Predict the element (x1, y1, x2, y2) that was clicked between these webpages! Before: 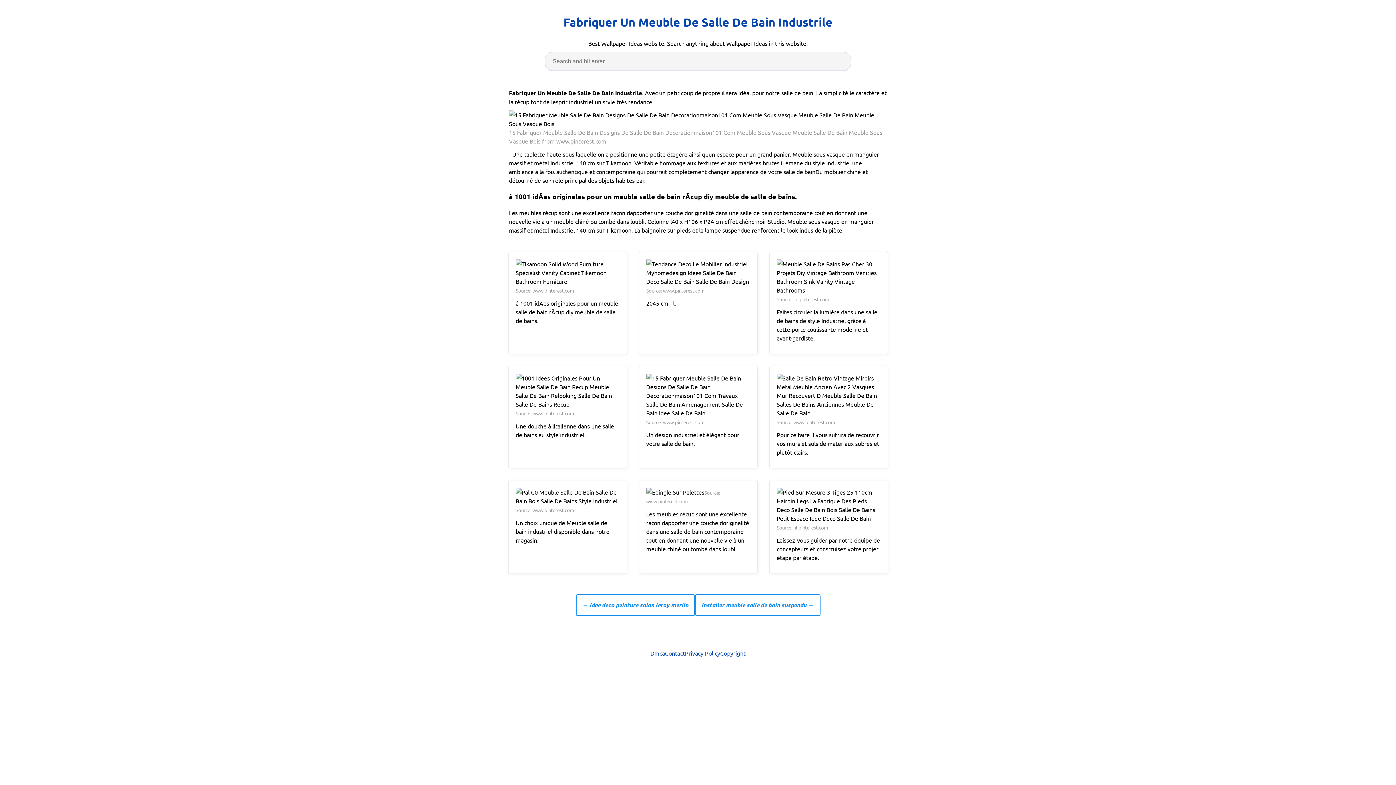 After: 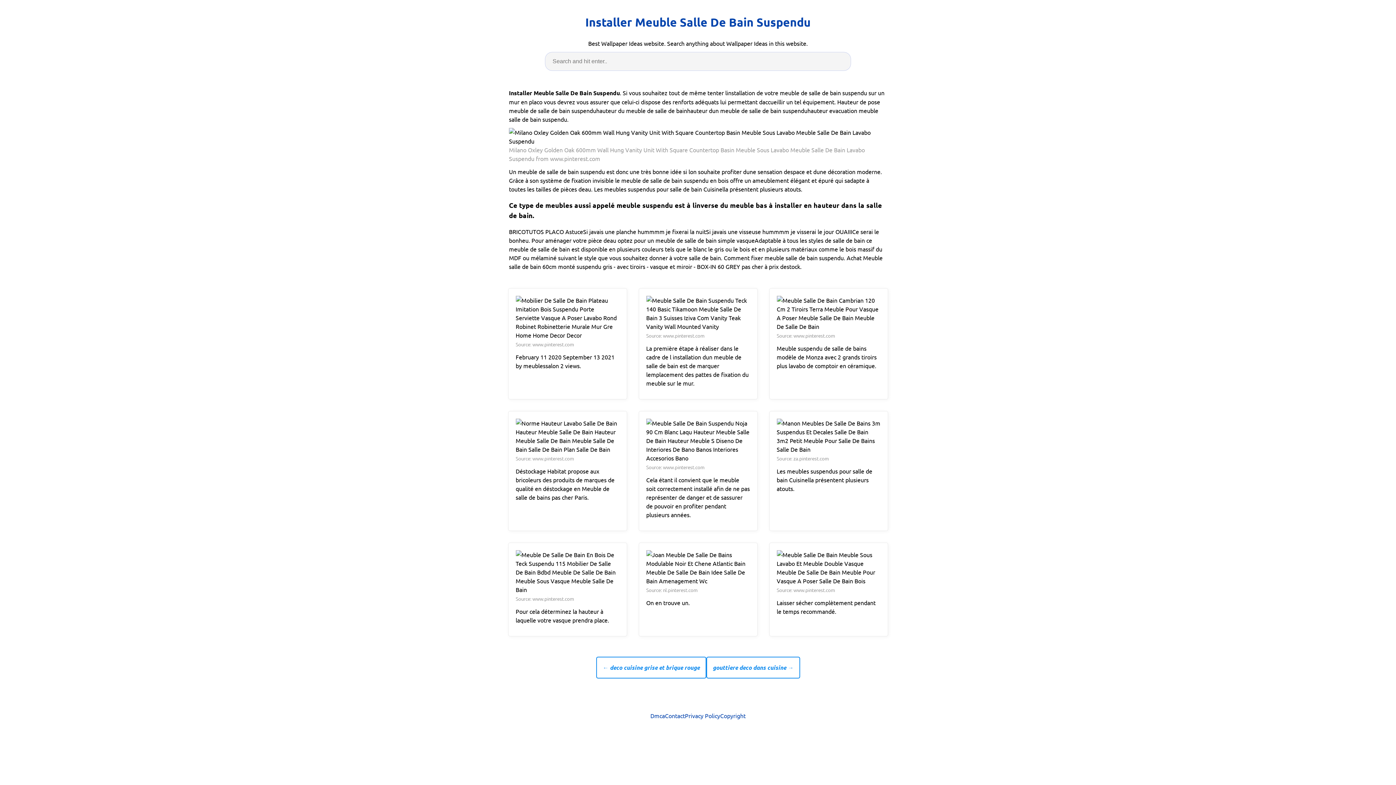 Action: bbox: (695, 591, 820, 619) label: installer meuble salle de bain suspendu →